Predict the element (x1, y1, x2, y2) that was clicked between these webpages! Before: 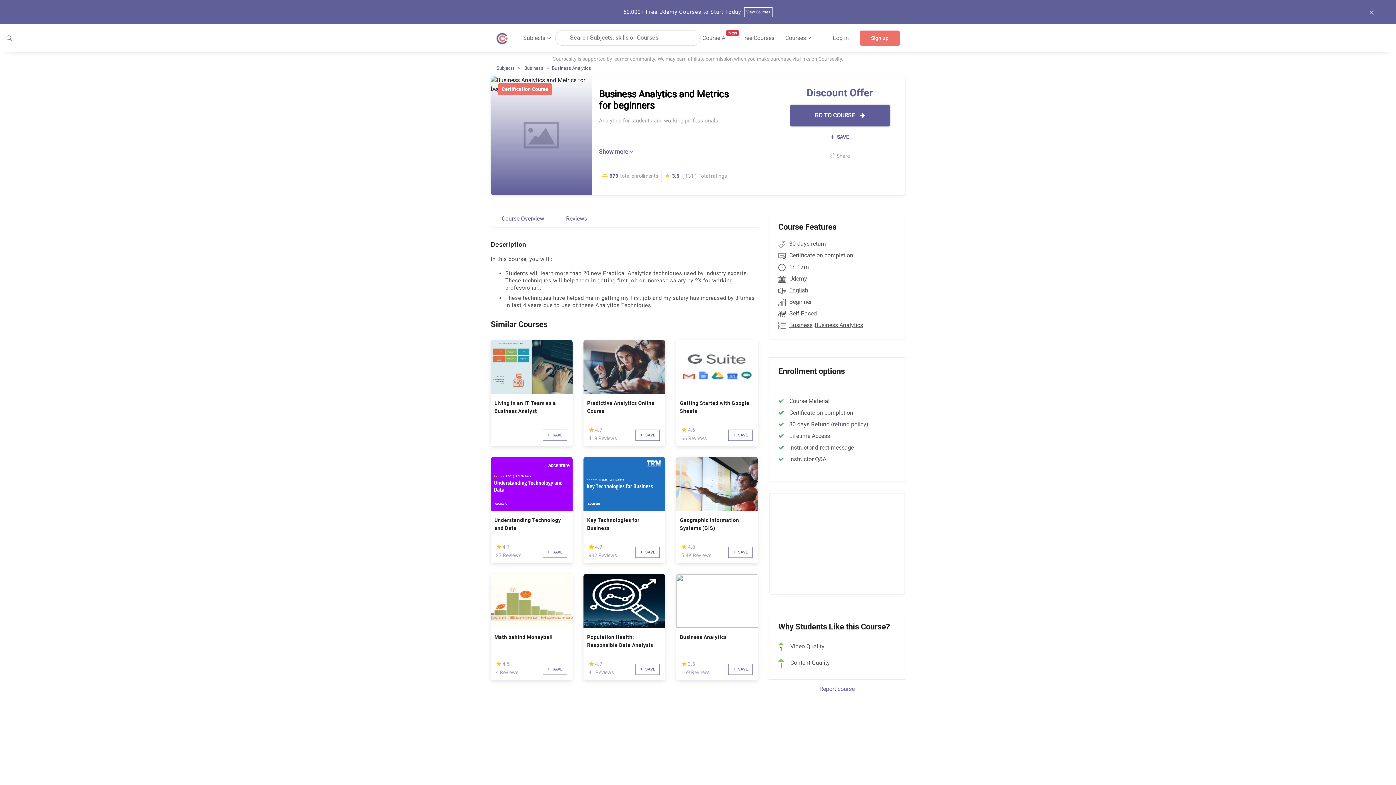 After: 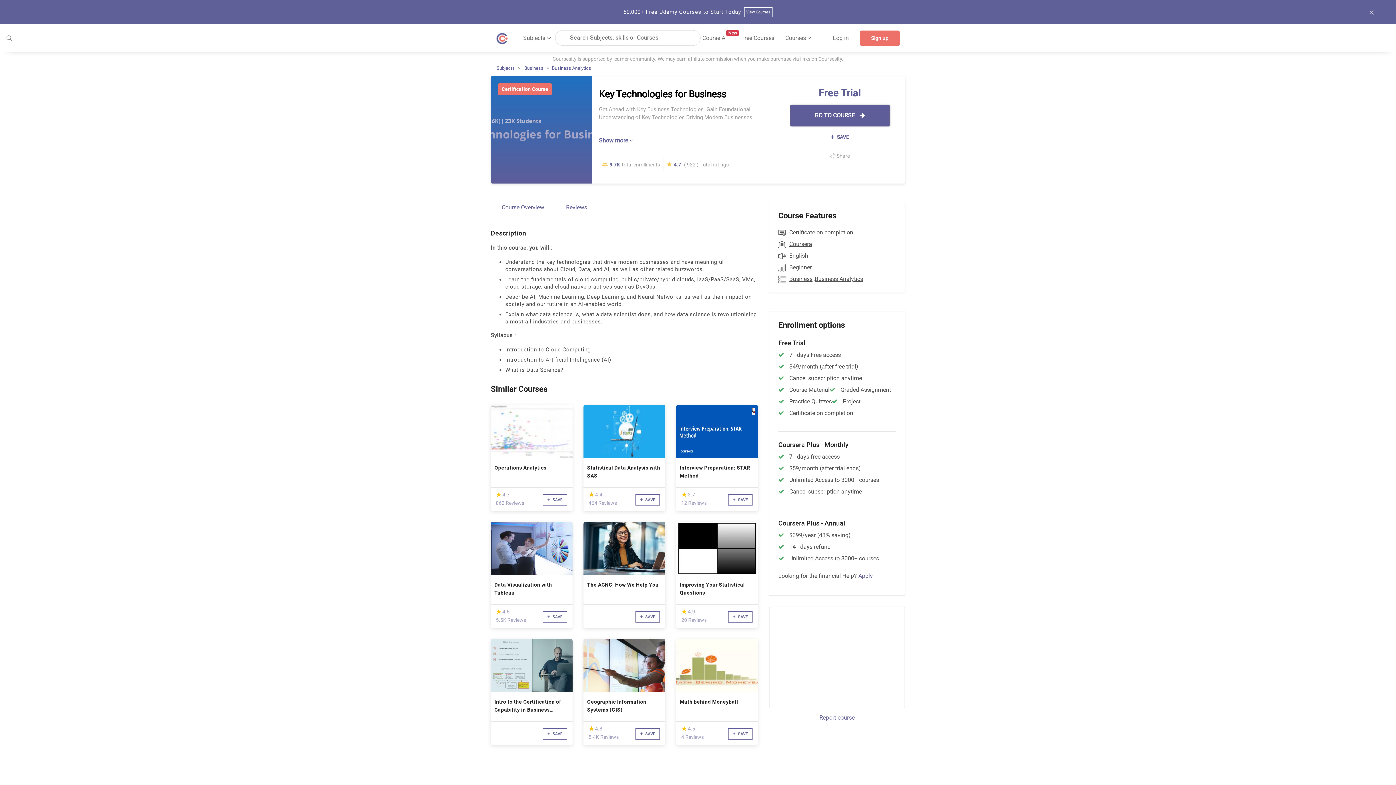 Action: bbox: (587, 516, 661, 532) label: Key Technologies for Business